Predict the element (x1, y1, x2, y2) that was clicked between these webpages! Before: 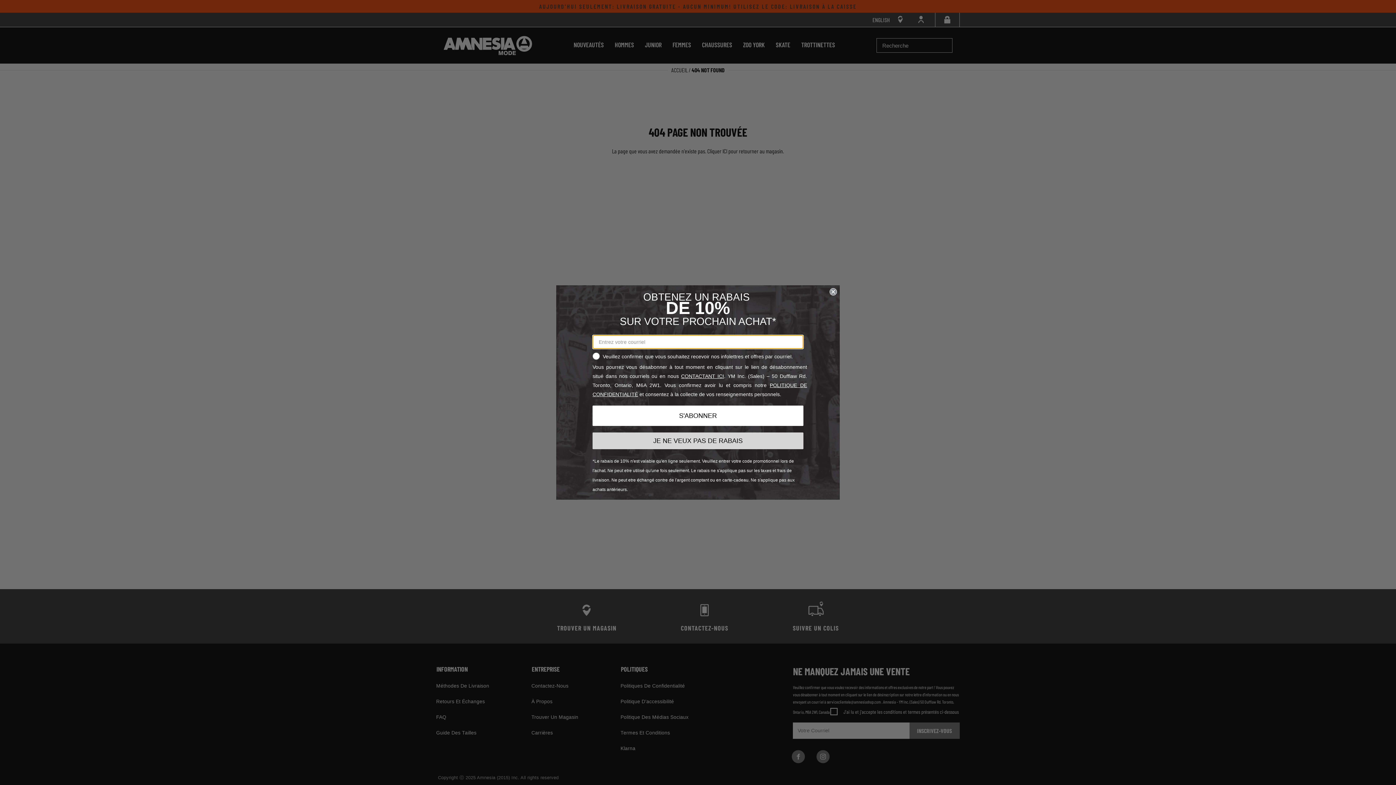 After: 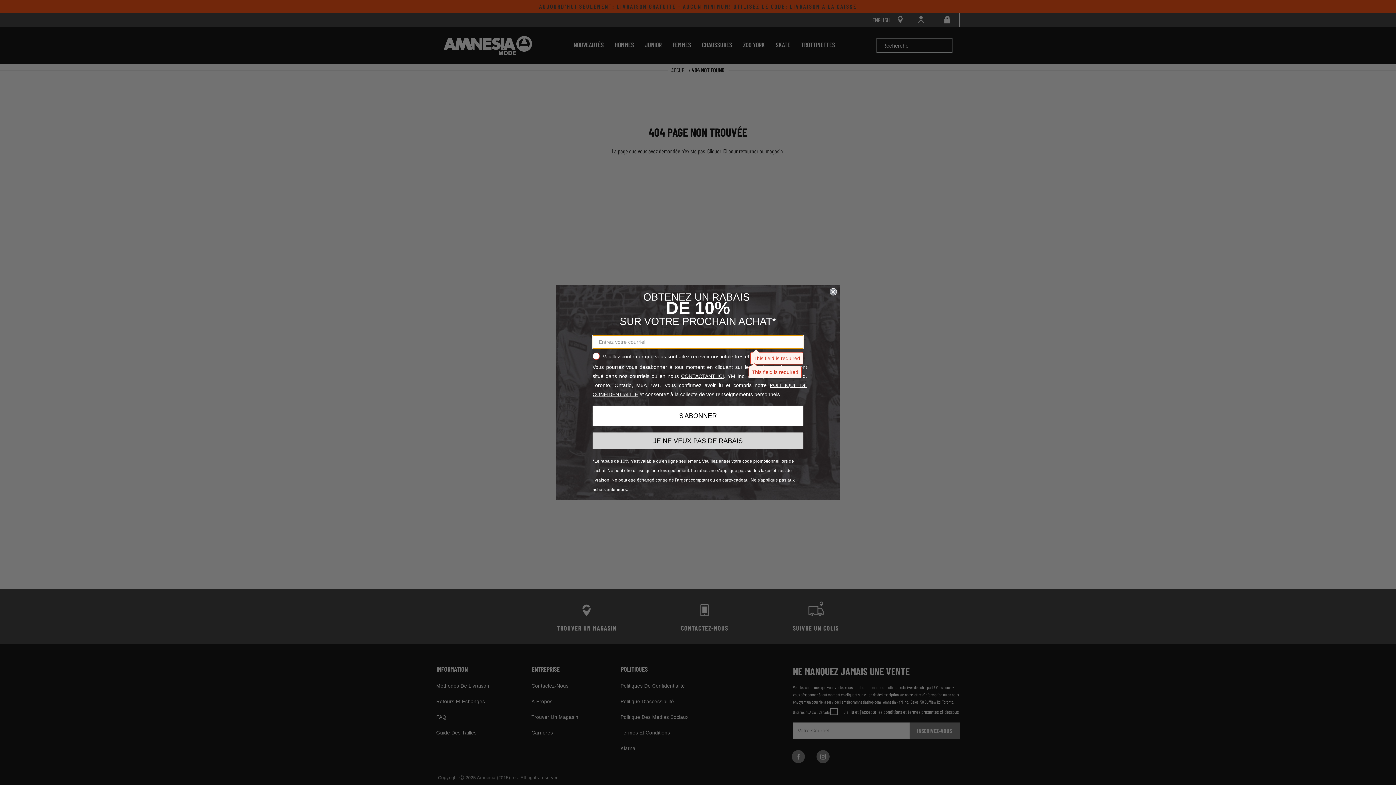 Action: label: S'ABONNER bbox: (592, 405, 803, 426)